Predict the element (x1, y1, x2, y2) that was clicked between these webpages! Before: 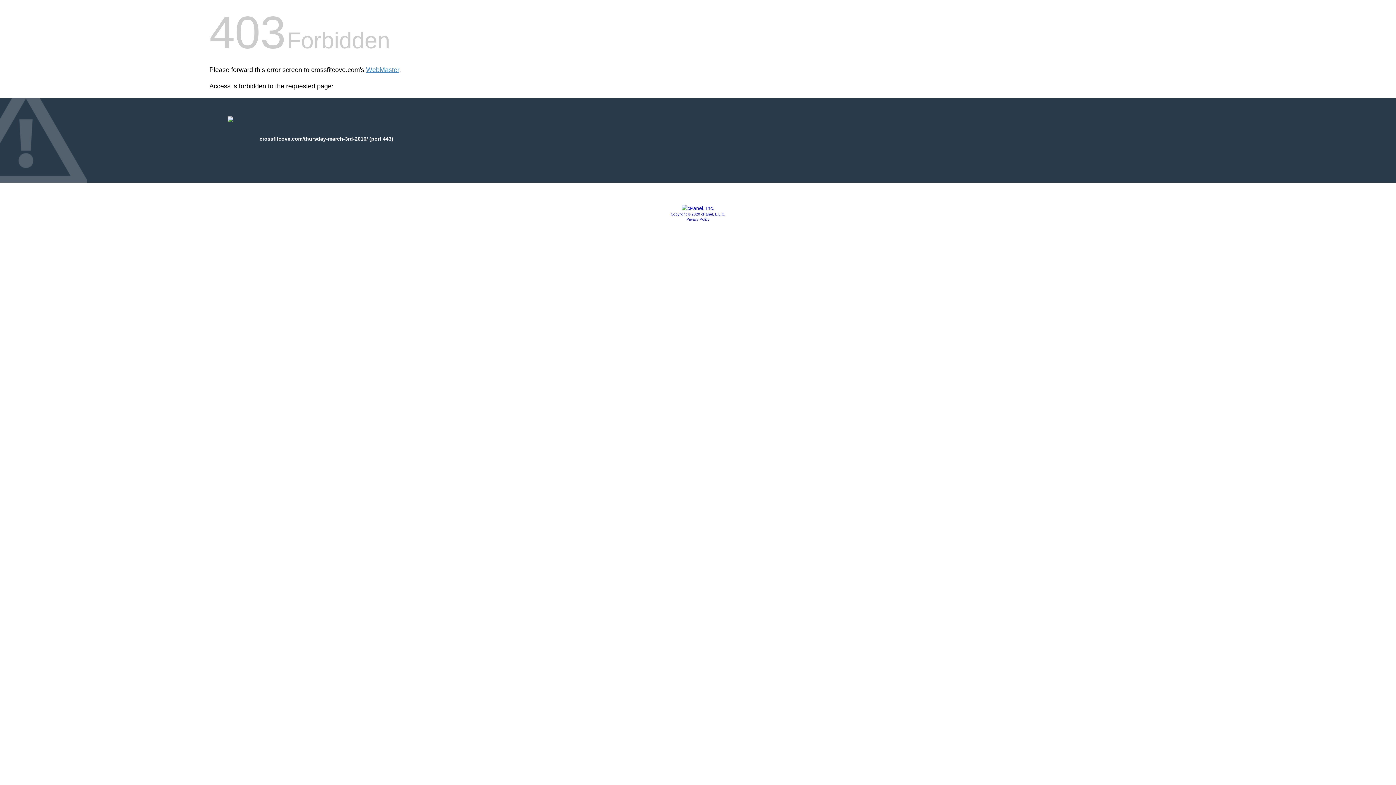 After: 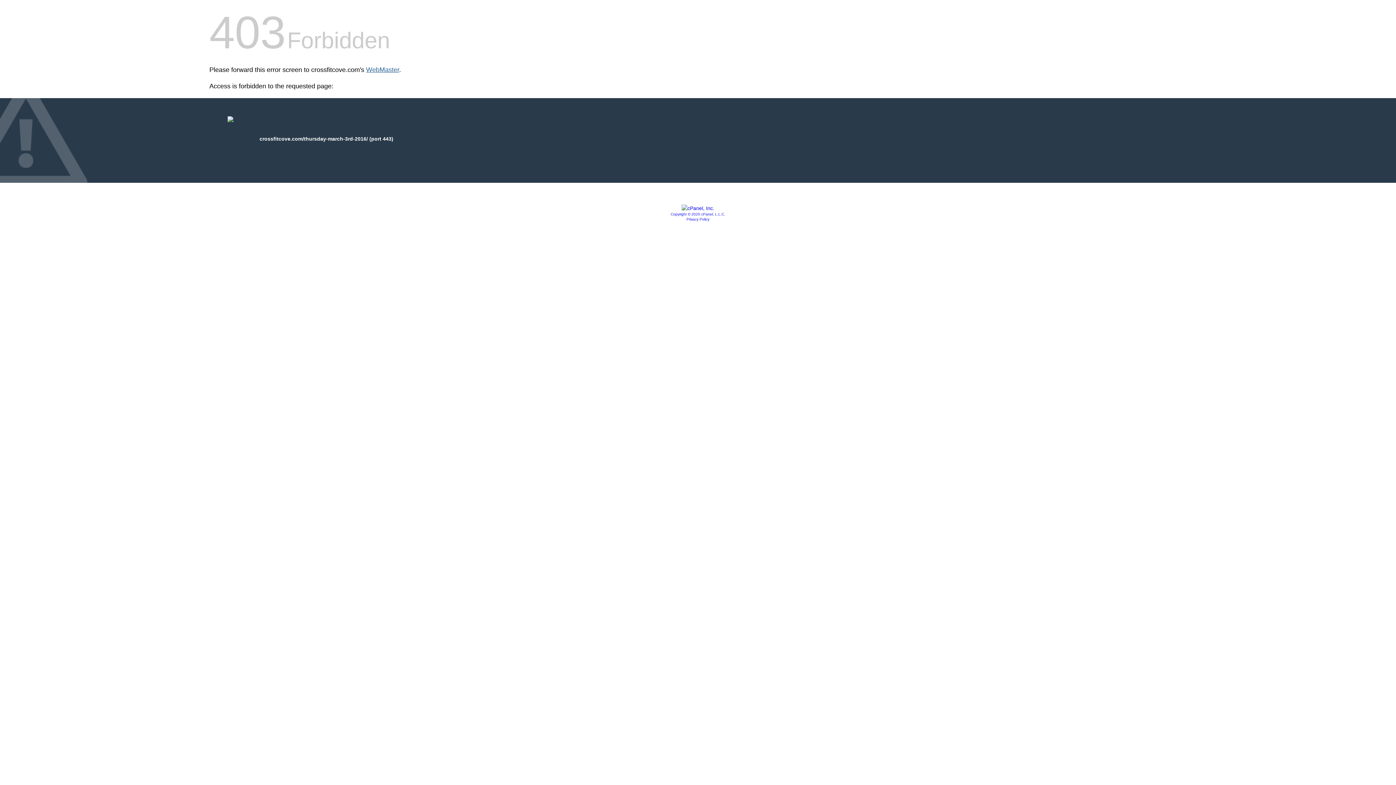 Action: label: WebMaster bbox: (366, 66, 399, 73)